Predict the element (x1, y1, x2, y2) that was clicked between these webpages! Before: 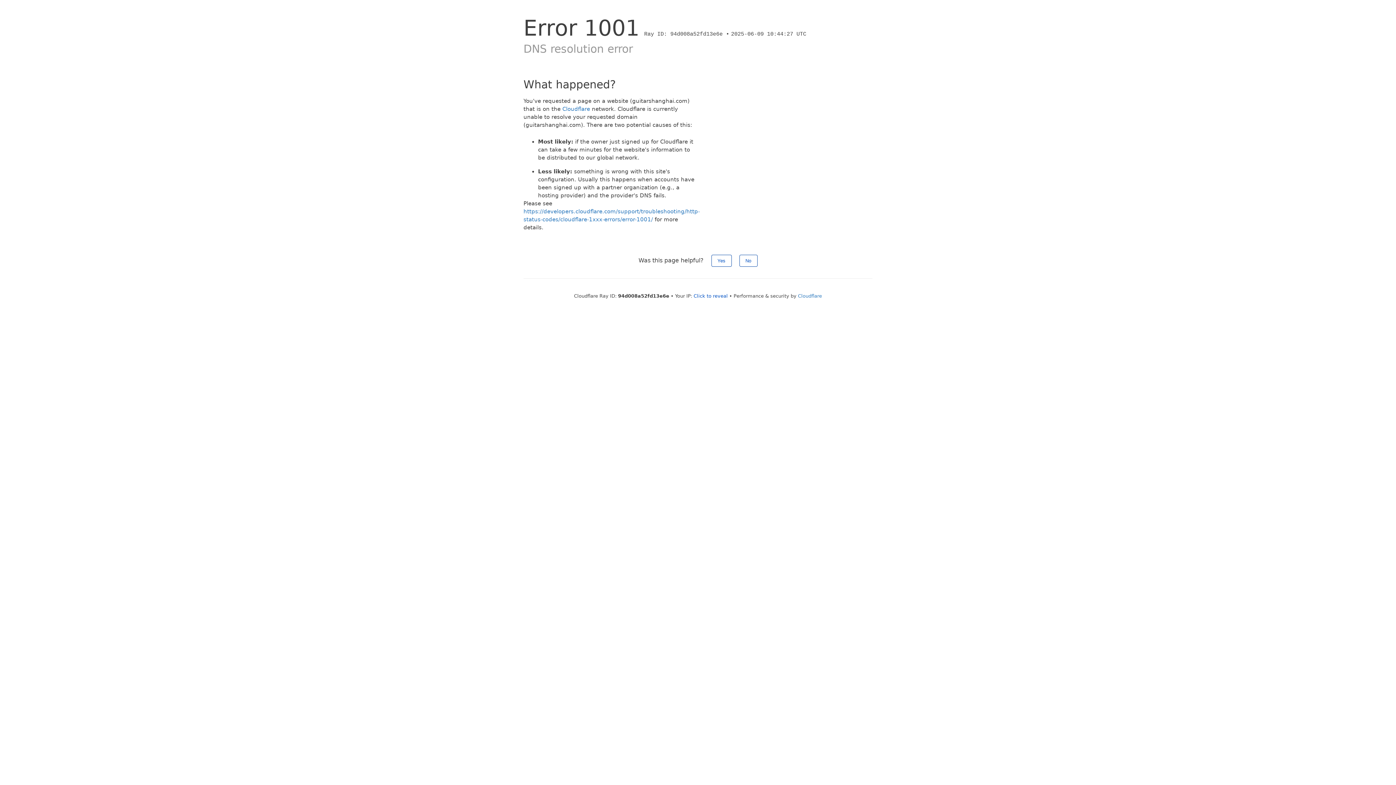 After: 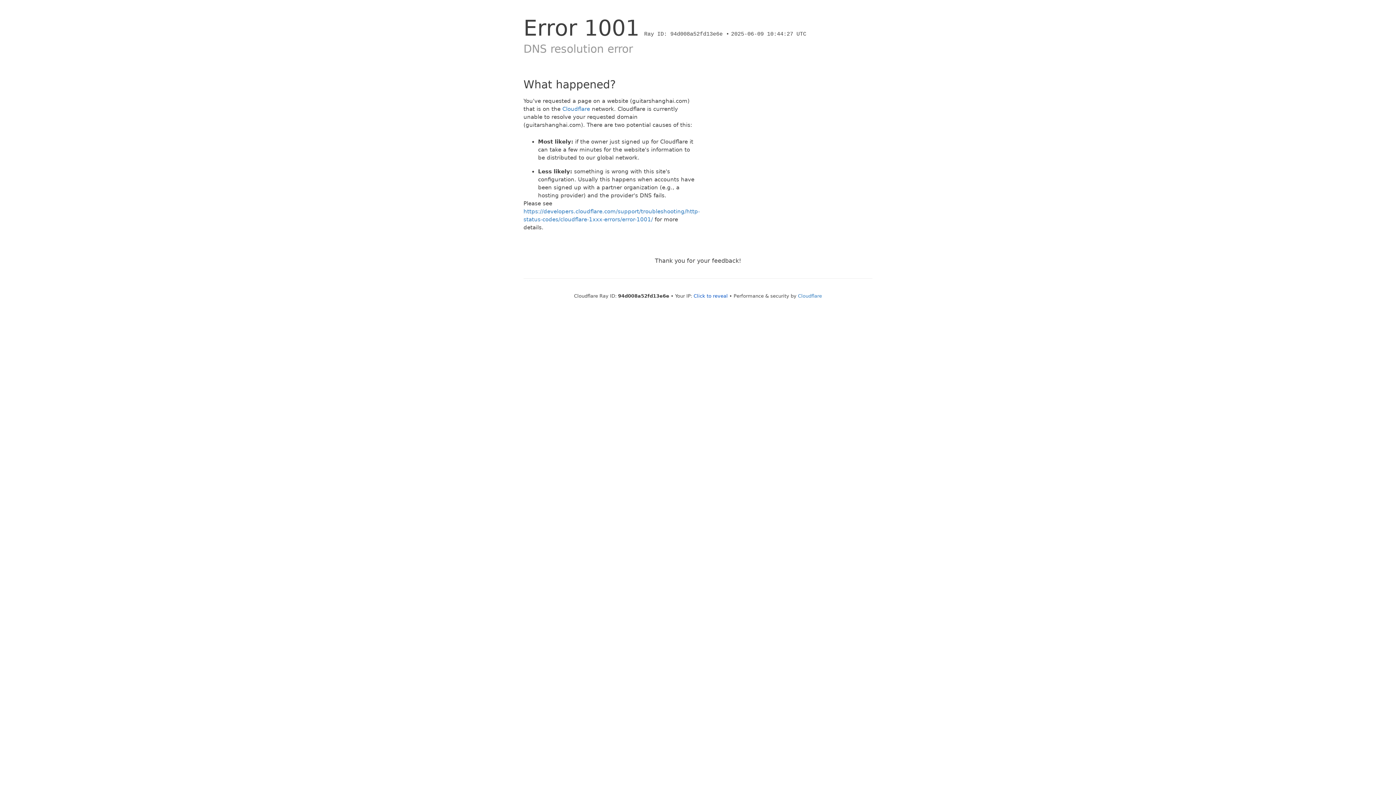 Action: bbox: (711, 254, 731, 266) label: Yes